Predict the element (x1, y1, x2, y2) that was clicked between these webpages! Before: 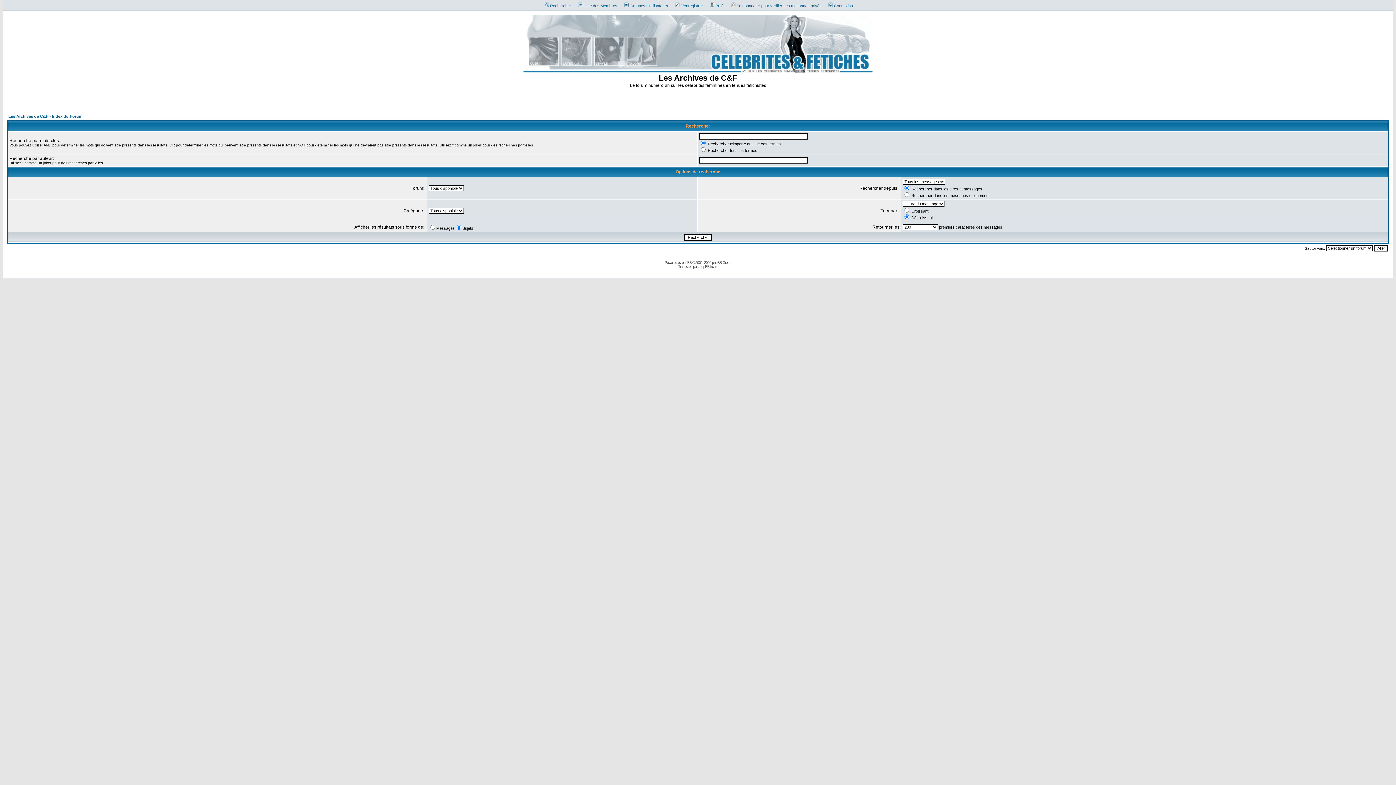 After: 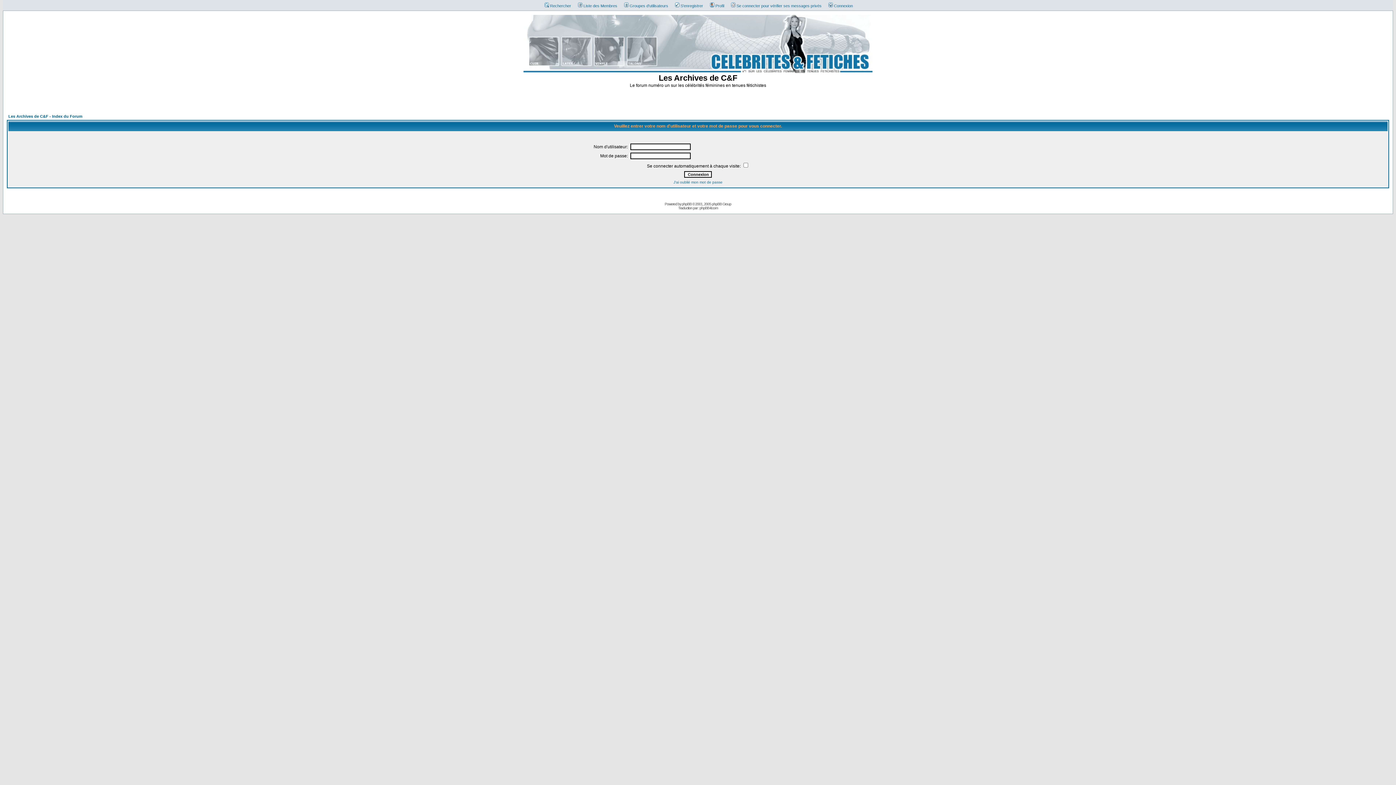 Action: label: Profil bbox: (706, 3, 724, 8)